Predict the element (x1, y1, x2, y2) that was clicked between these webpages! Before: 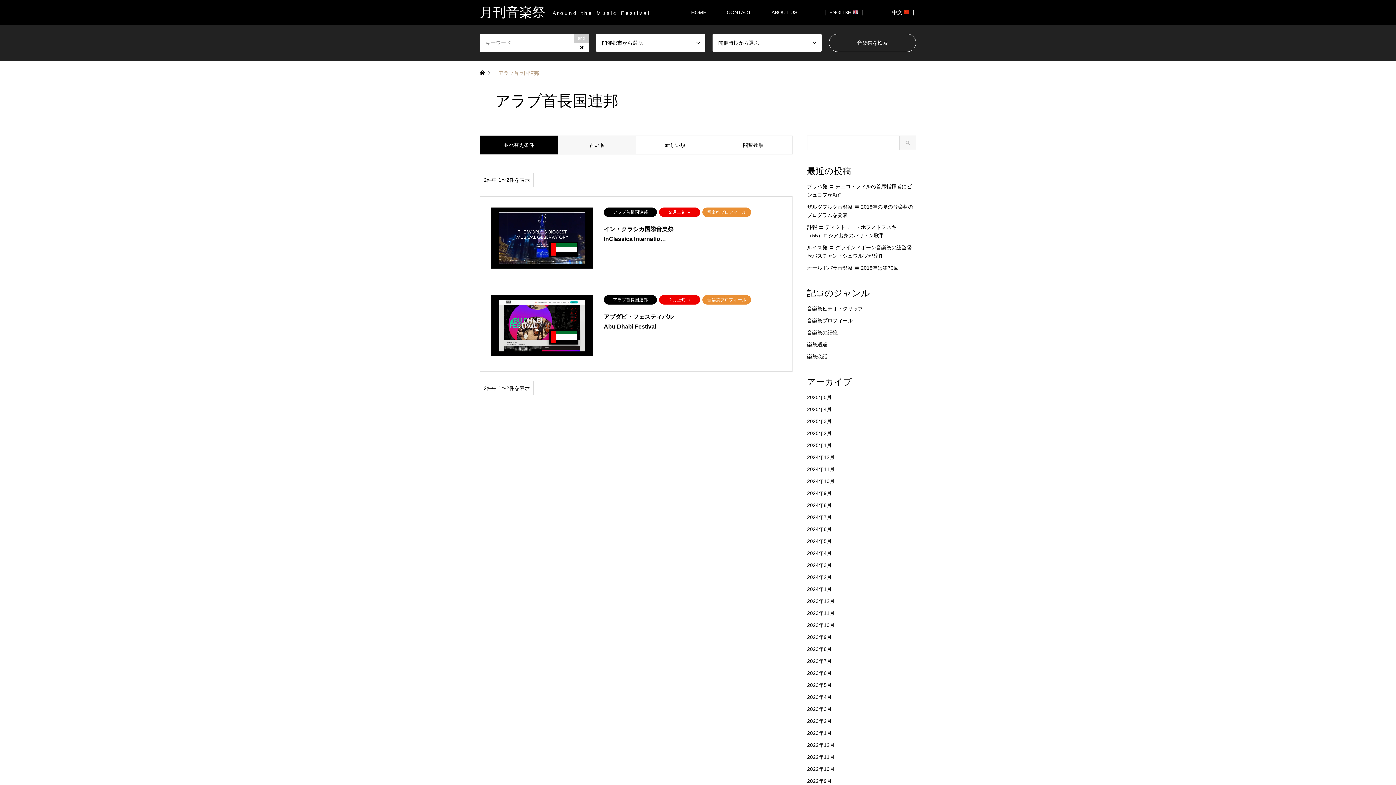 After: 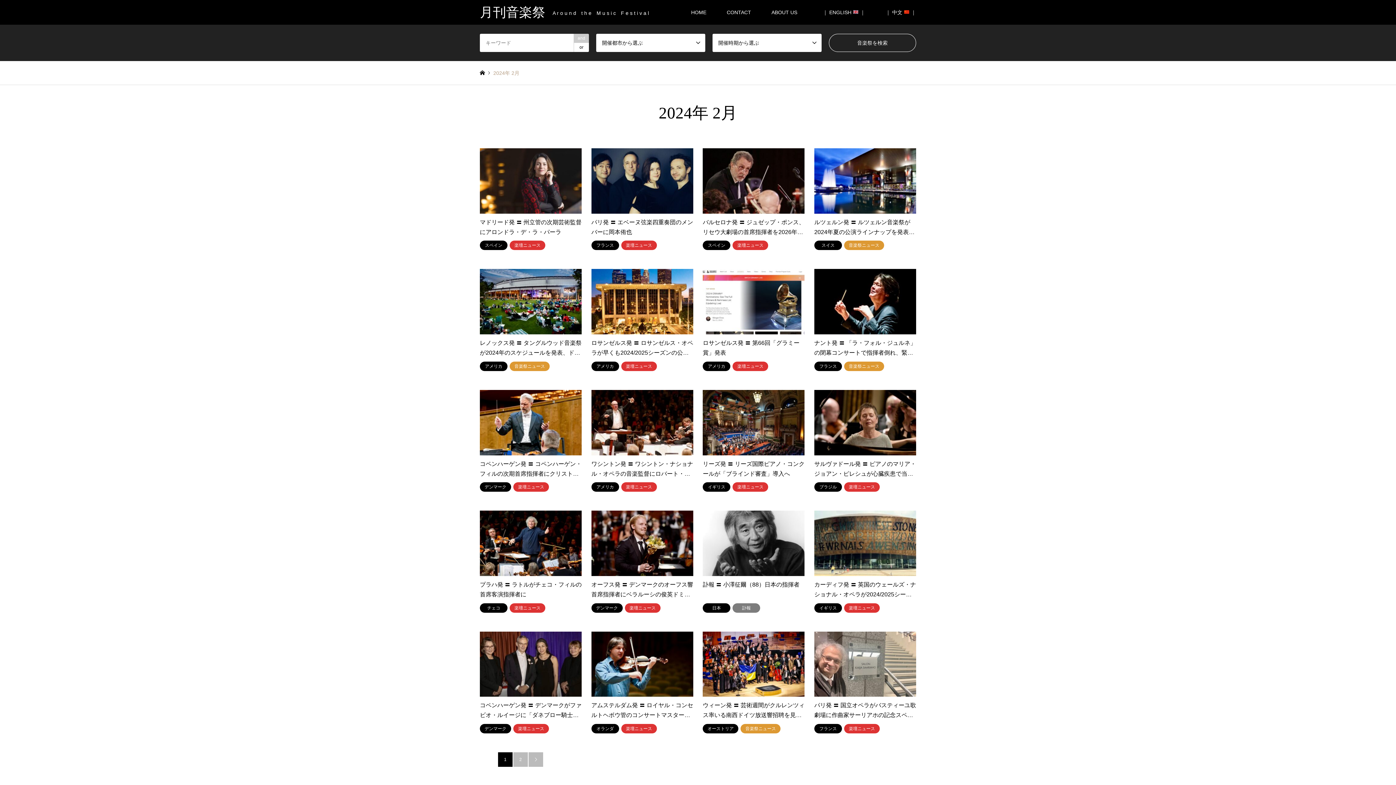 Action: bbox: (807, 574, 832, 580) label: 2024年2月